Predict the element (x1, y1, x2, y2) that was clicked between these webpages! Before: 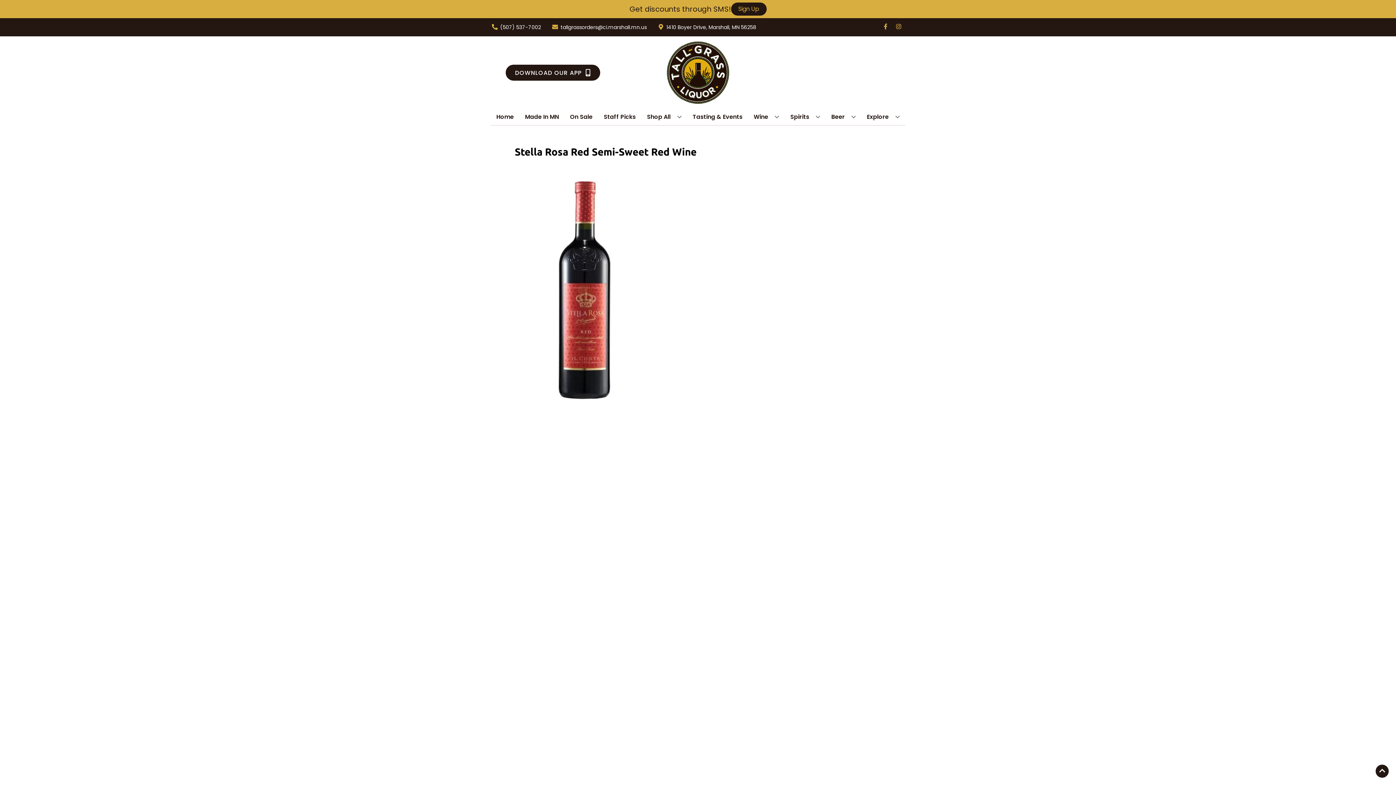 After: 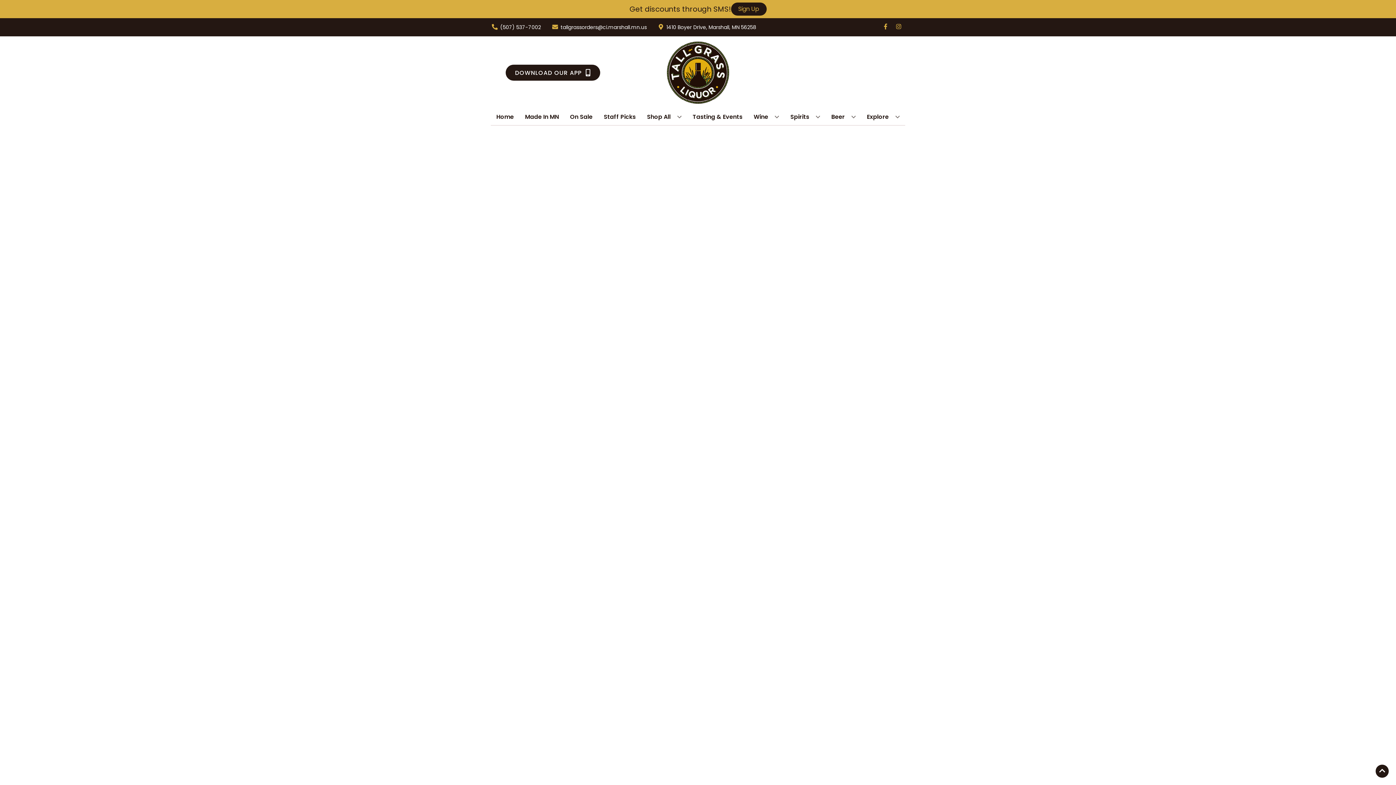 Action: label: Staff Picks bbox: (601, 109, 638, 125)